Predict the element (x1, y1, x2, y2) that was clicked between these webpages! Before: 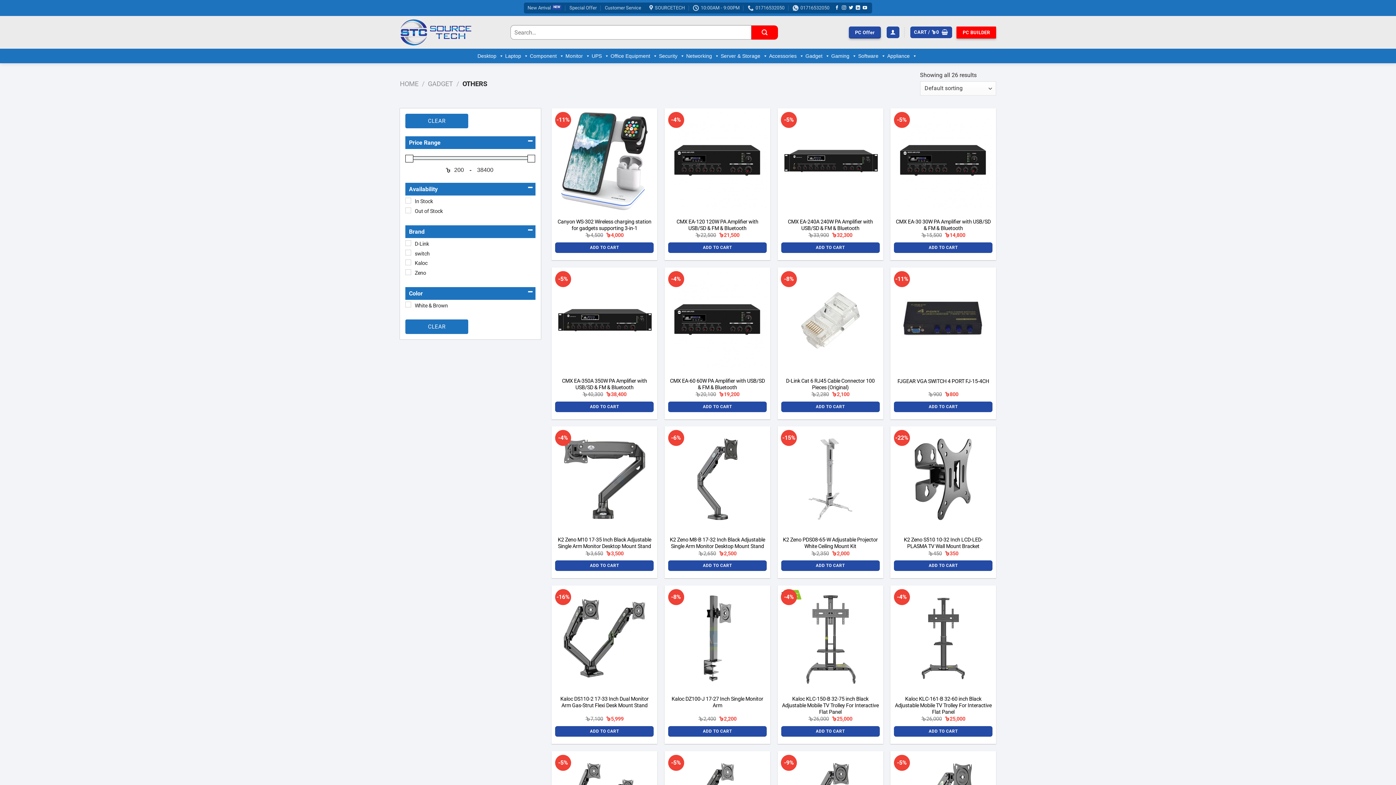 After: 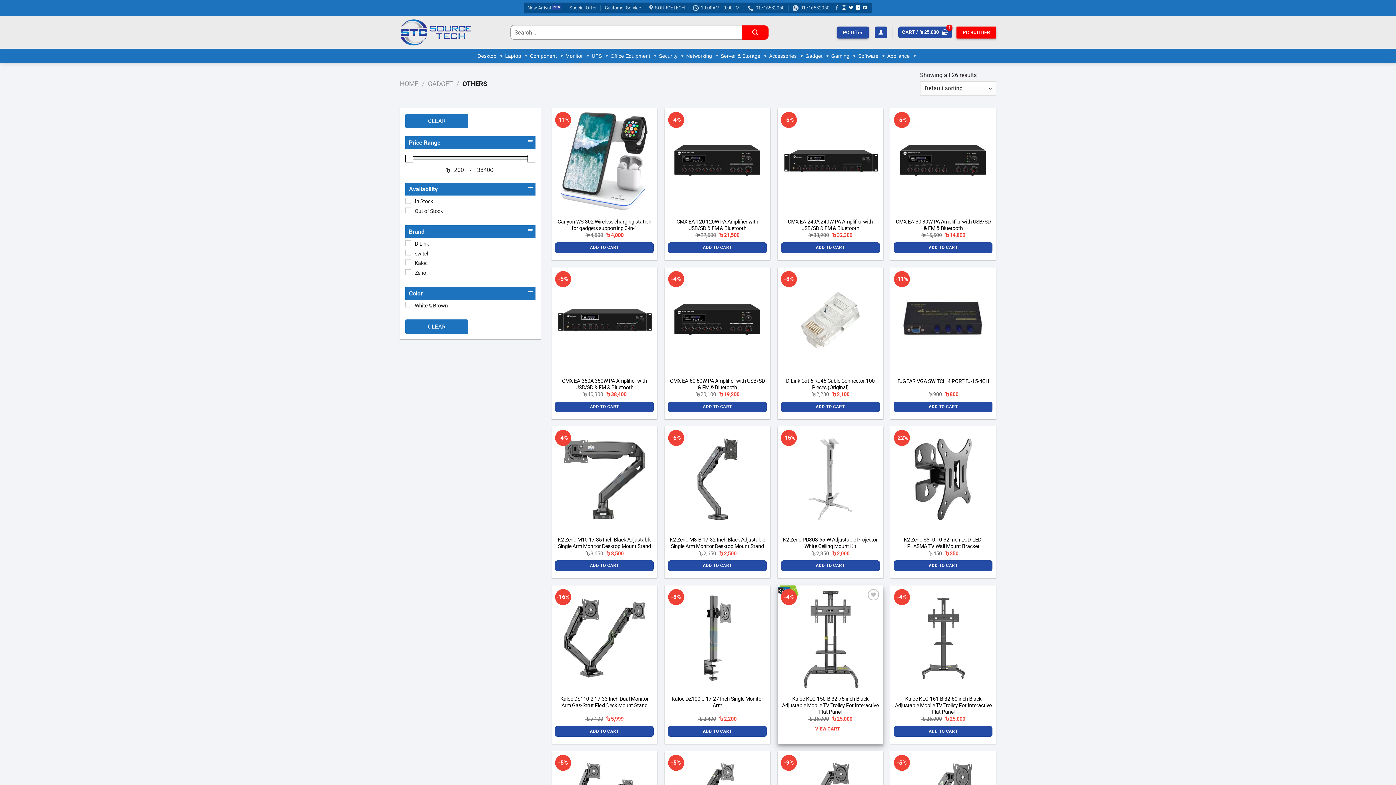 Action: label: Add to cart: “Kaloc KLC-150-B 32-75 inch Black Adjustable Mobile TV Trolley For Interactive Flat Panel” bbox: (781, 726, 879, 737)